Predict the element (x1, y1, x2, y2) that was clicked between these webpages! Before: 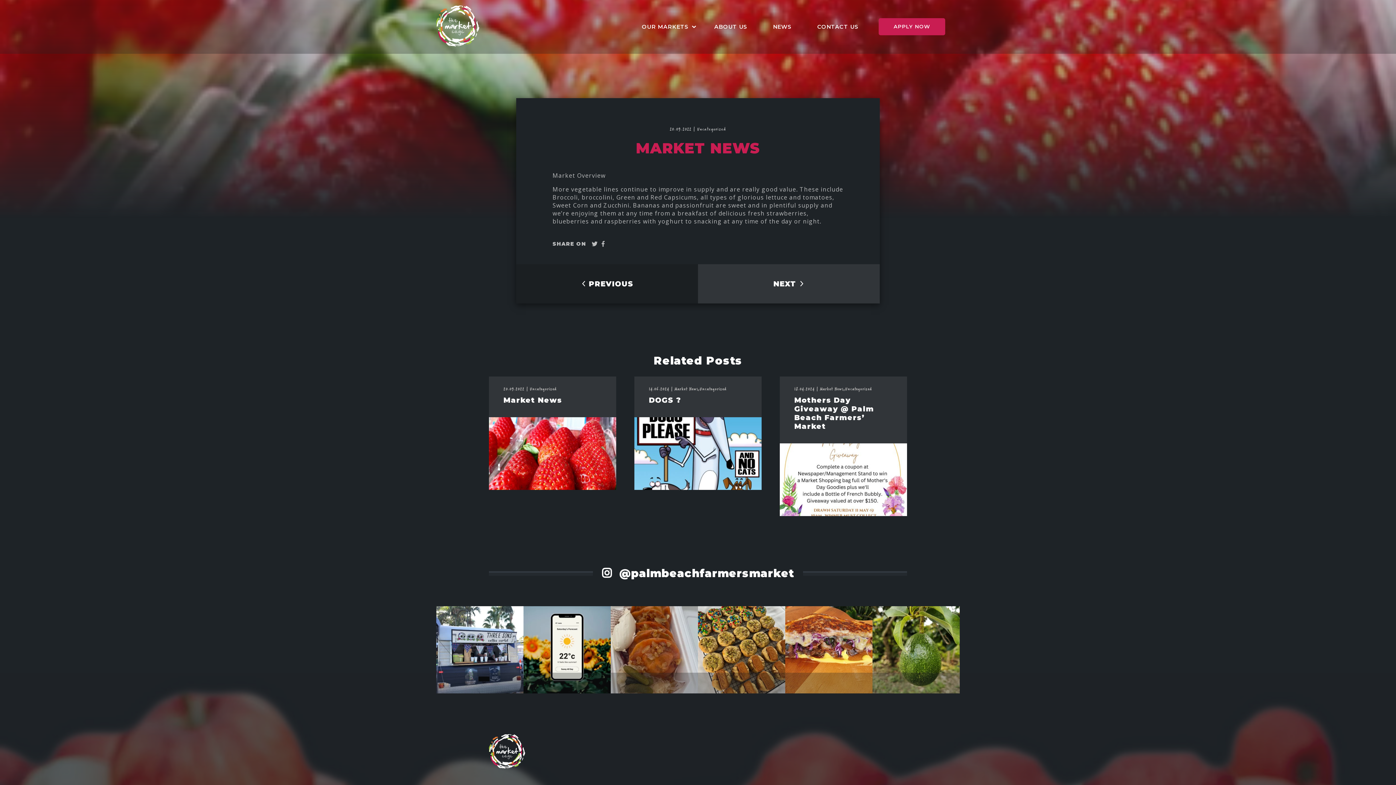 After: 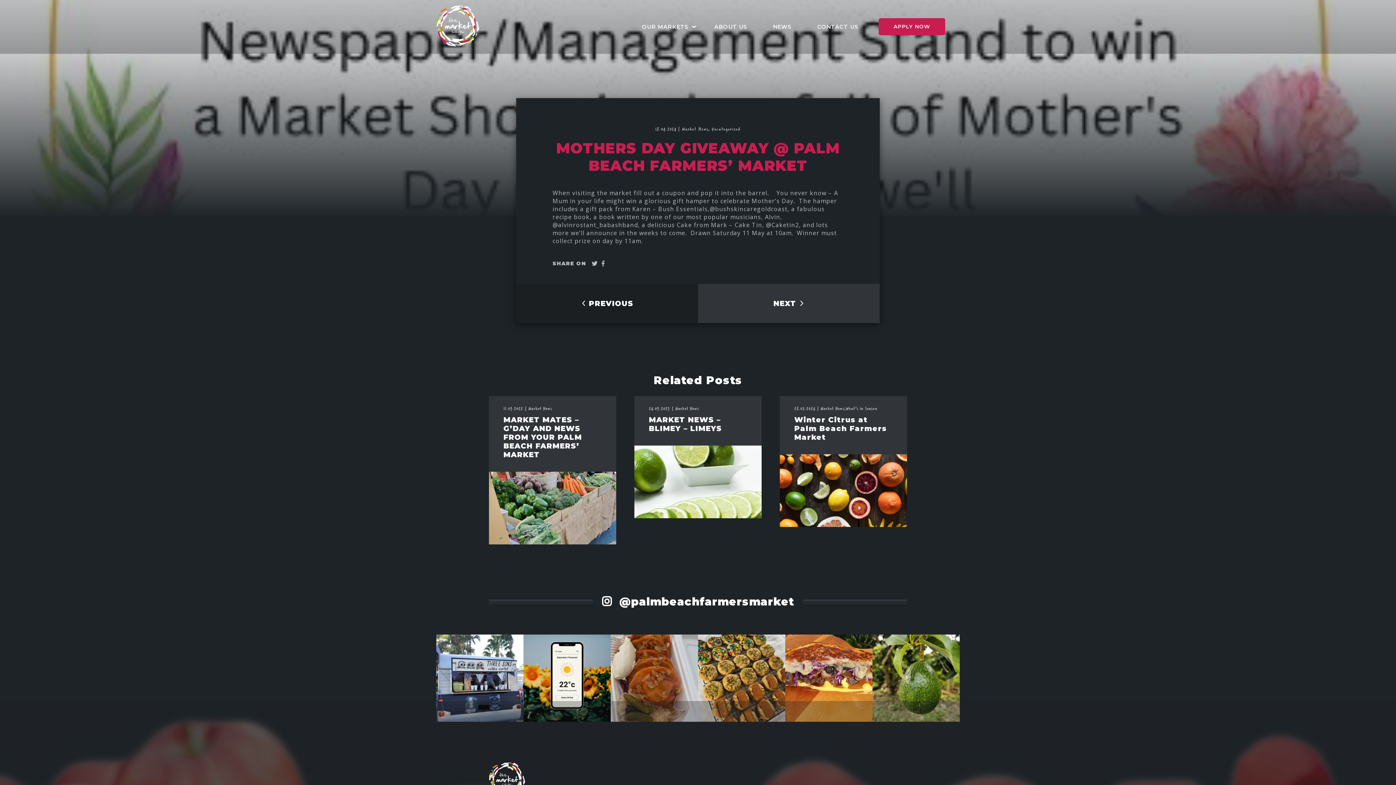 Action: bbox: (780, 376, 907, 516) label: 18.04.2024

|

Market News,

Uncategorized

Mothers Day Giveaway @ Palm Beach Farmers’ Market